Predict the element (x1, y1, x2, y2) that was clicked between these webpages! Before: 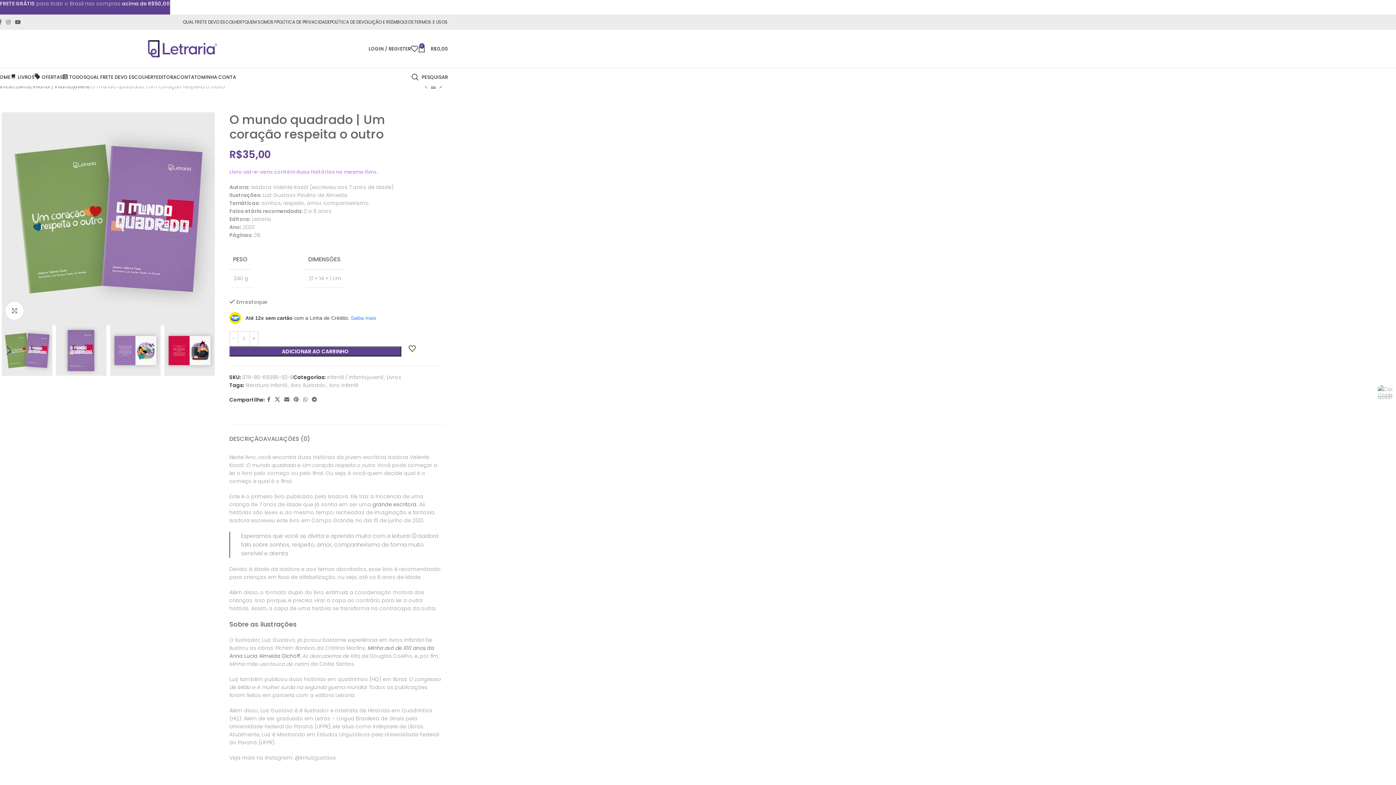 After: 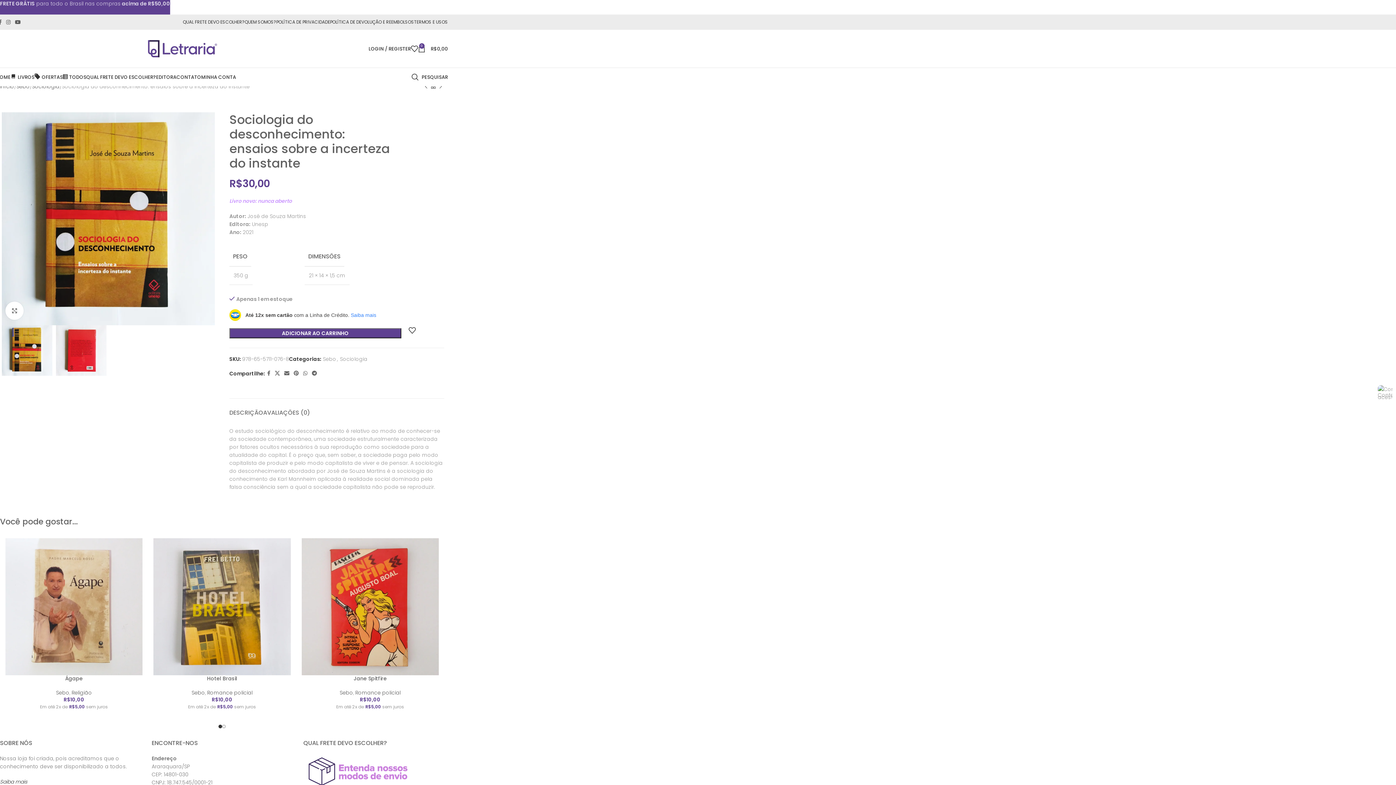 Action: label: Previous product bbox: (422, 83, 429, 90)